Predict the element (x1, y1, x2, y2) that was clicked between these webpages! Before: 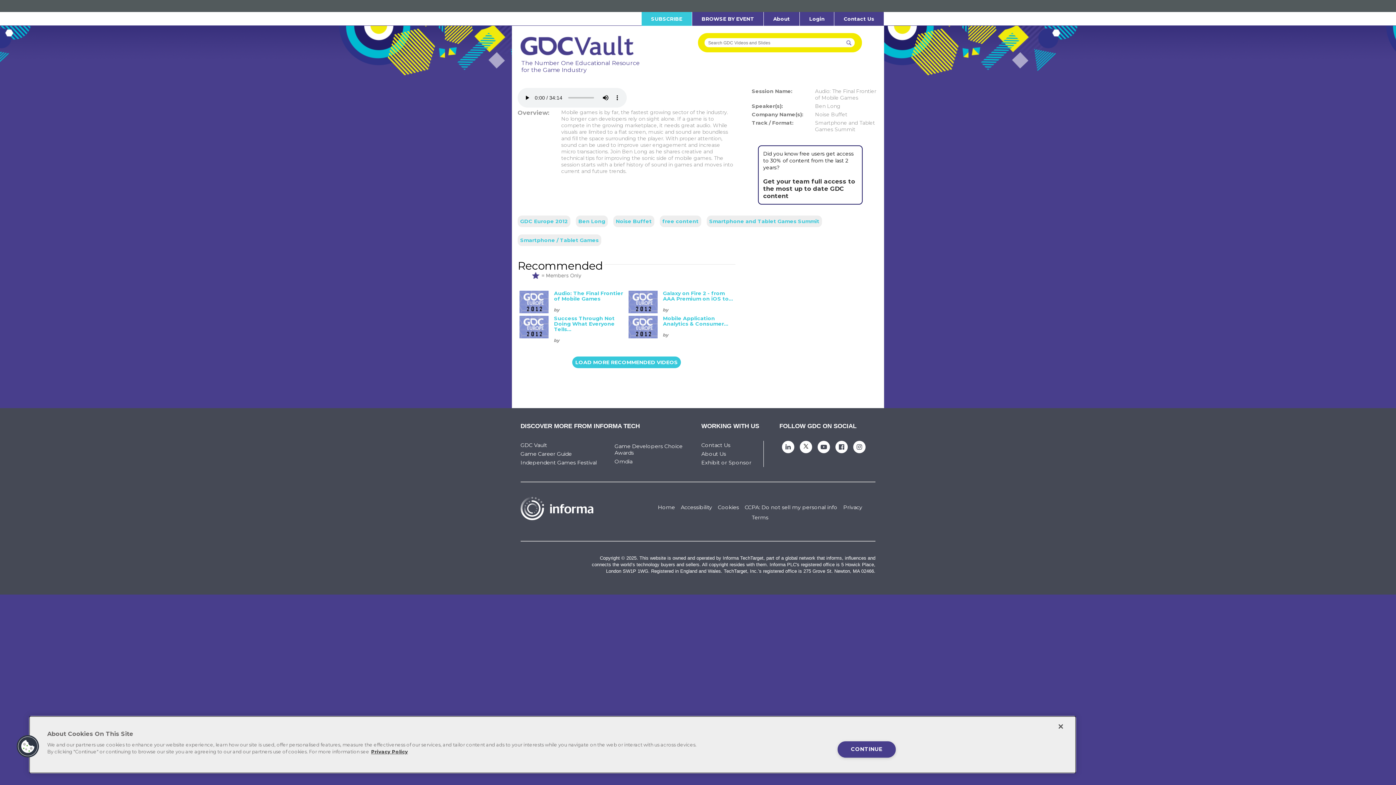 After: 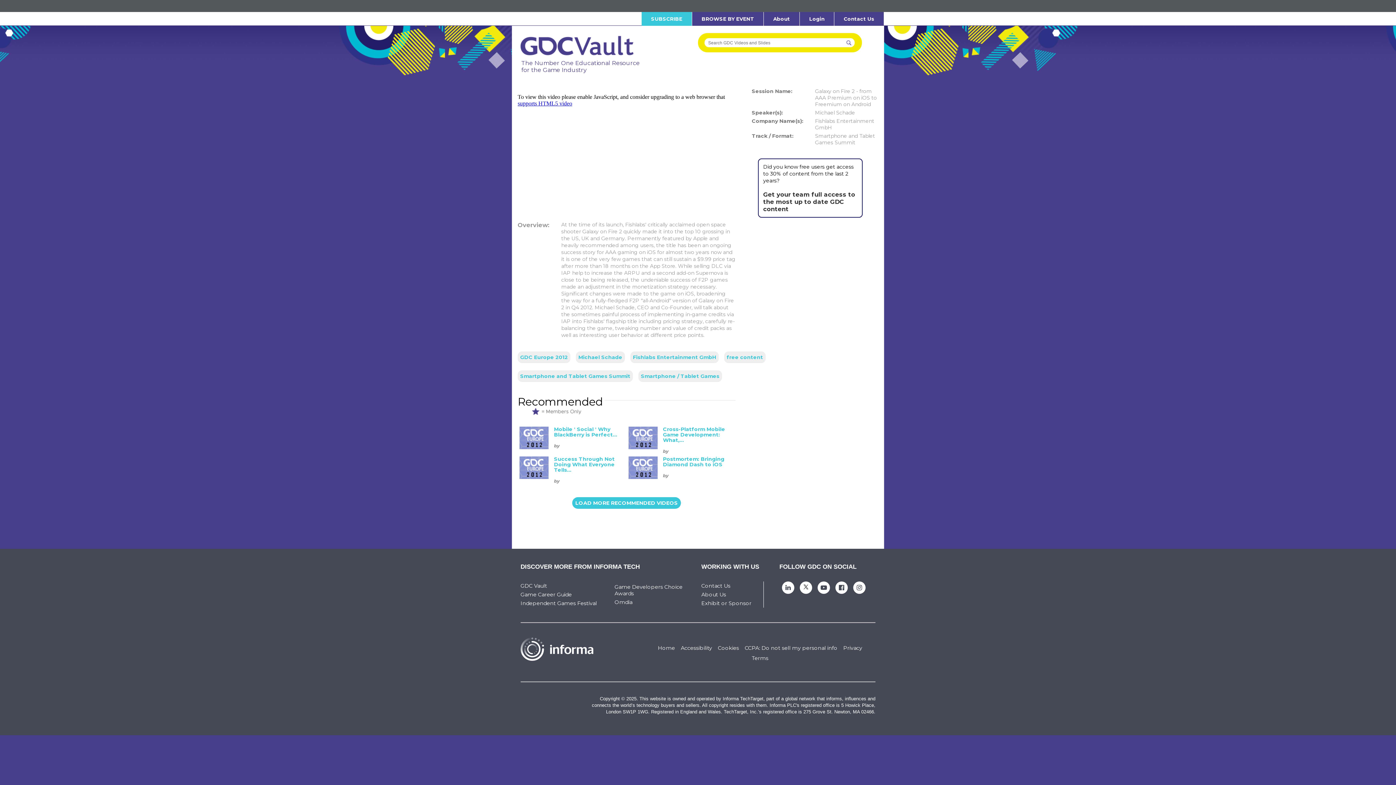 Action: bbox: (628, 290, 657, 296)